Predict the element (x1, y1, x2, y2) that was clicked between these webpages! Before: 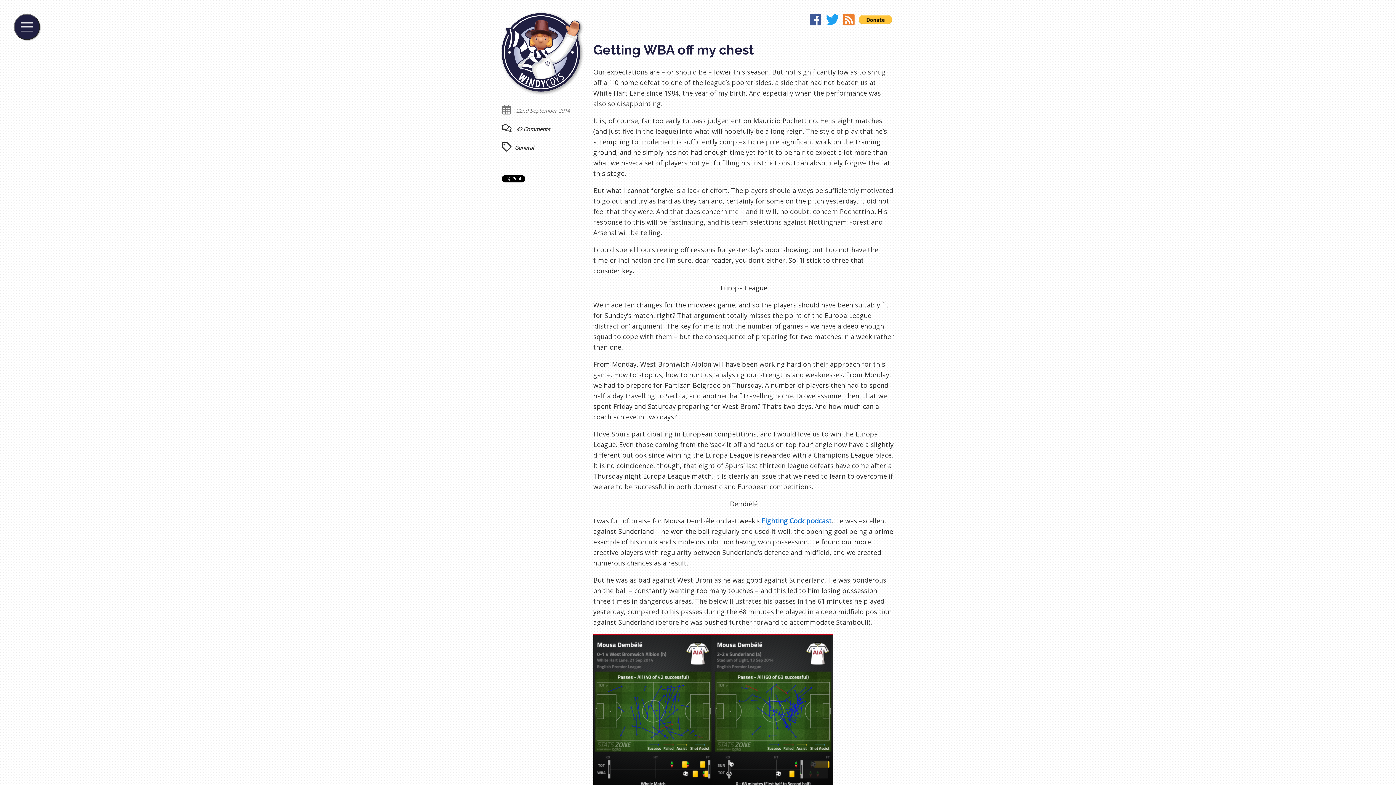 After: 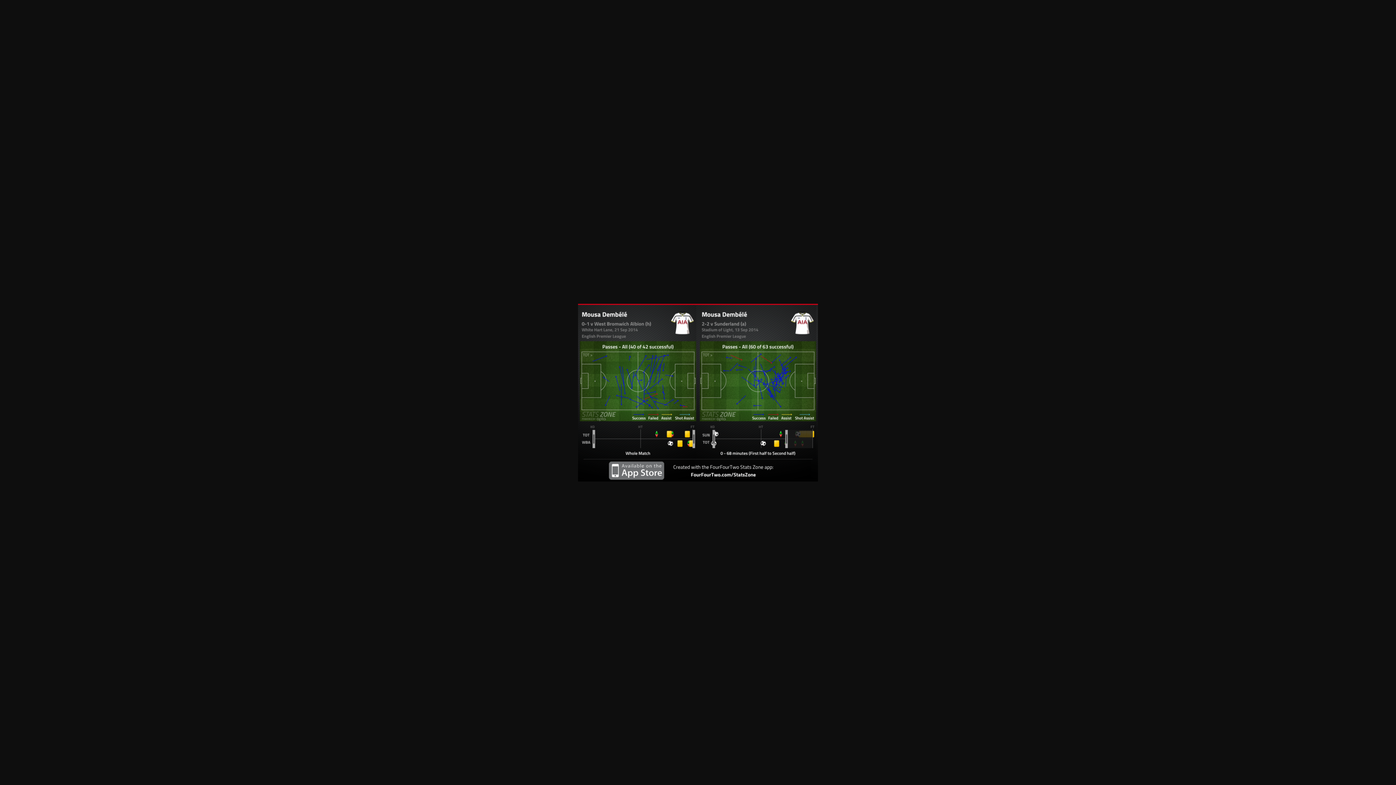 Action: bbox: (593, 718, 833, 727)